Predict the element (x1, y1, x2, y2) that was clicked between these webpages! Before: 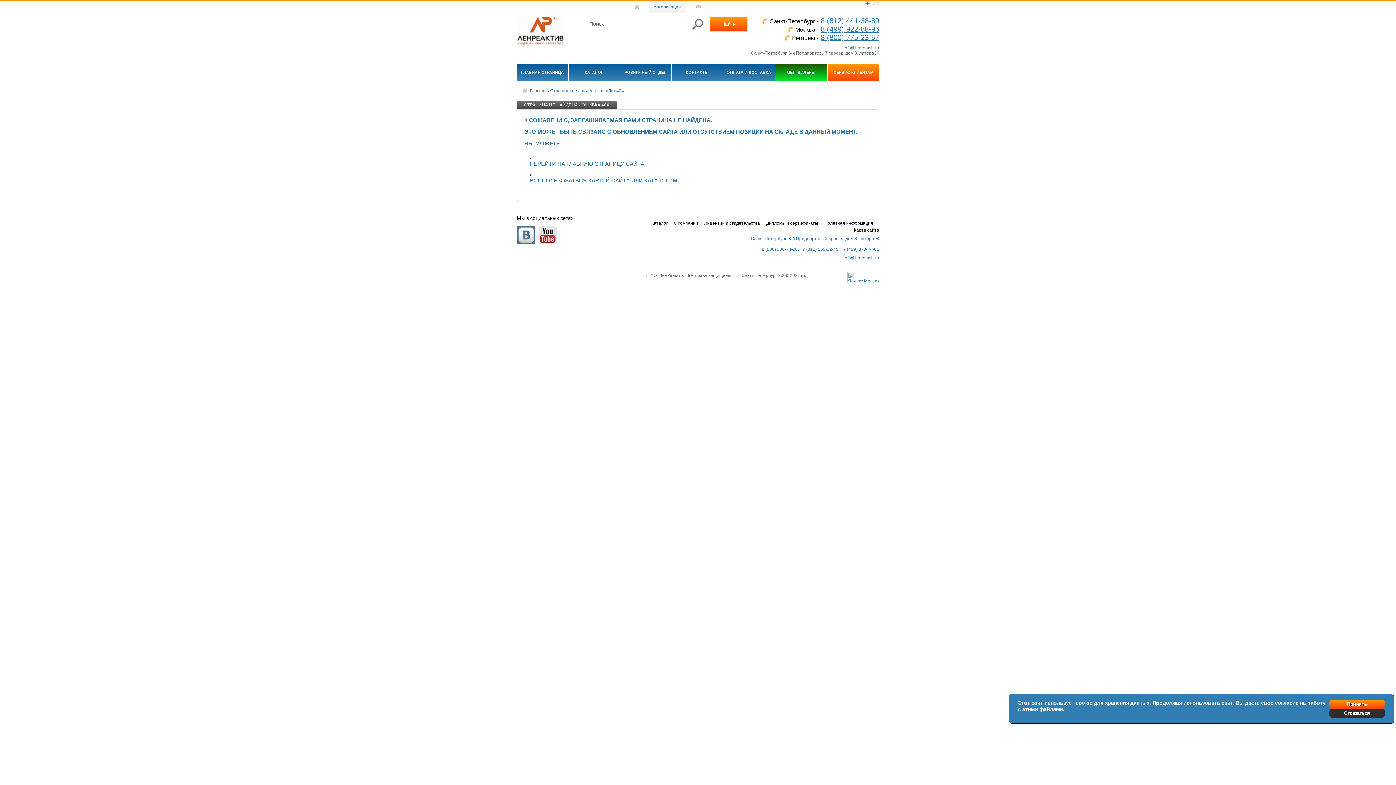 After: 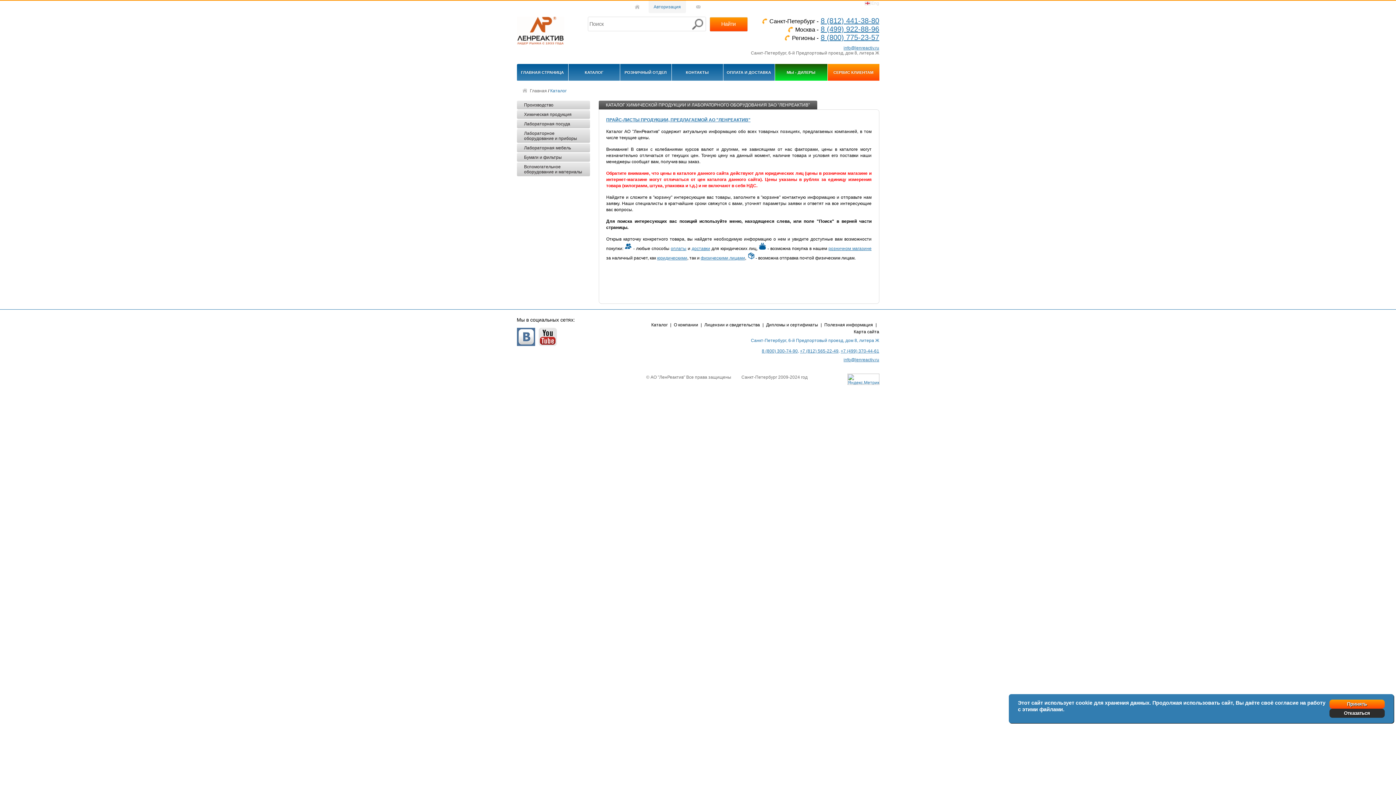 Action: label: Каталог bbox: (651, 220, 667, 225)